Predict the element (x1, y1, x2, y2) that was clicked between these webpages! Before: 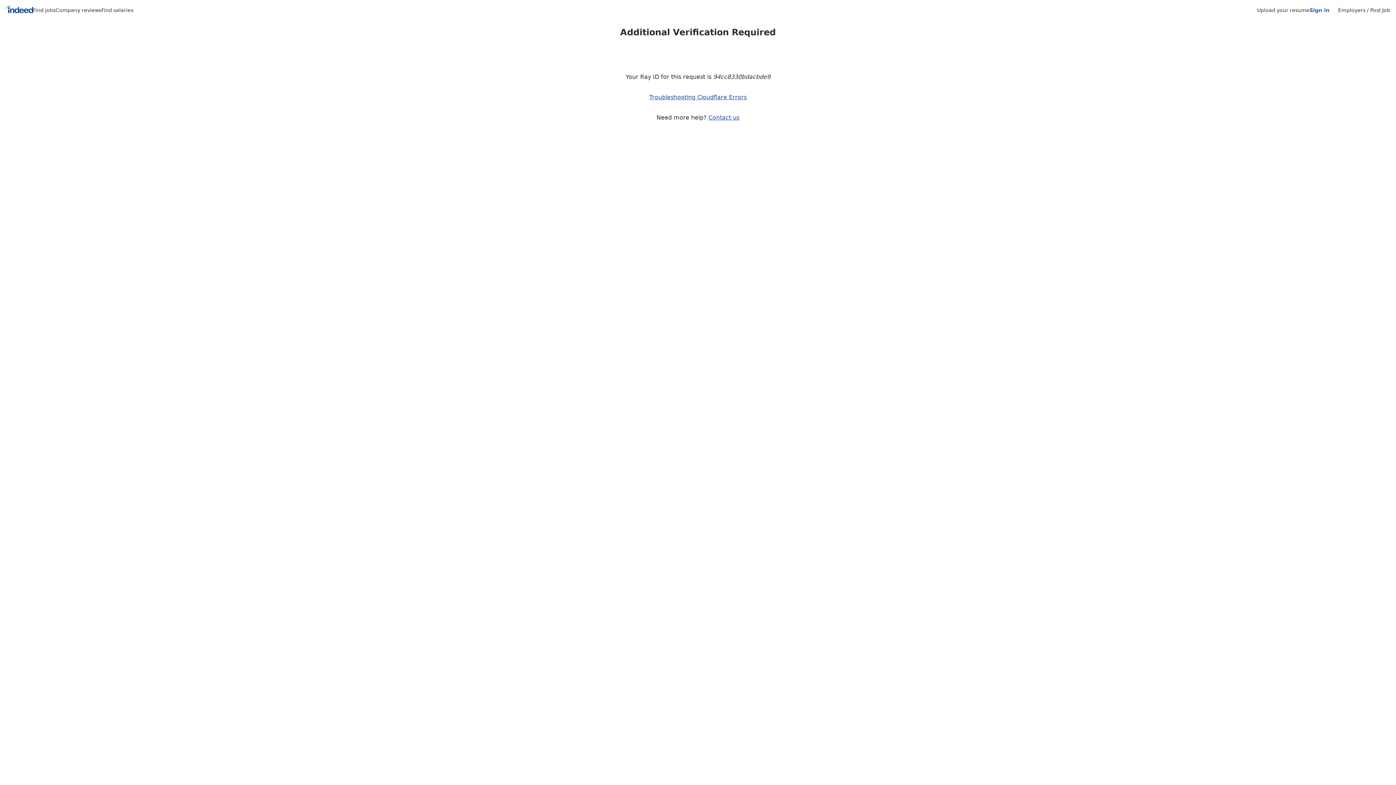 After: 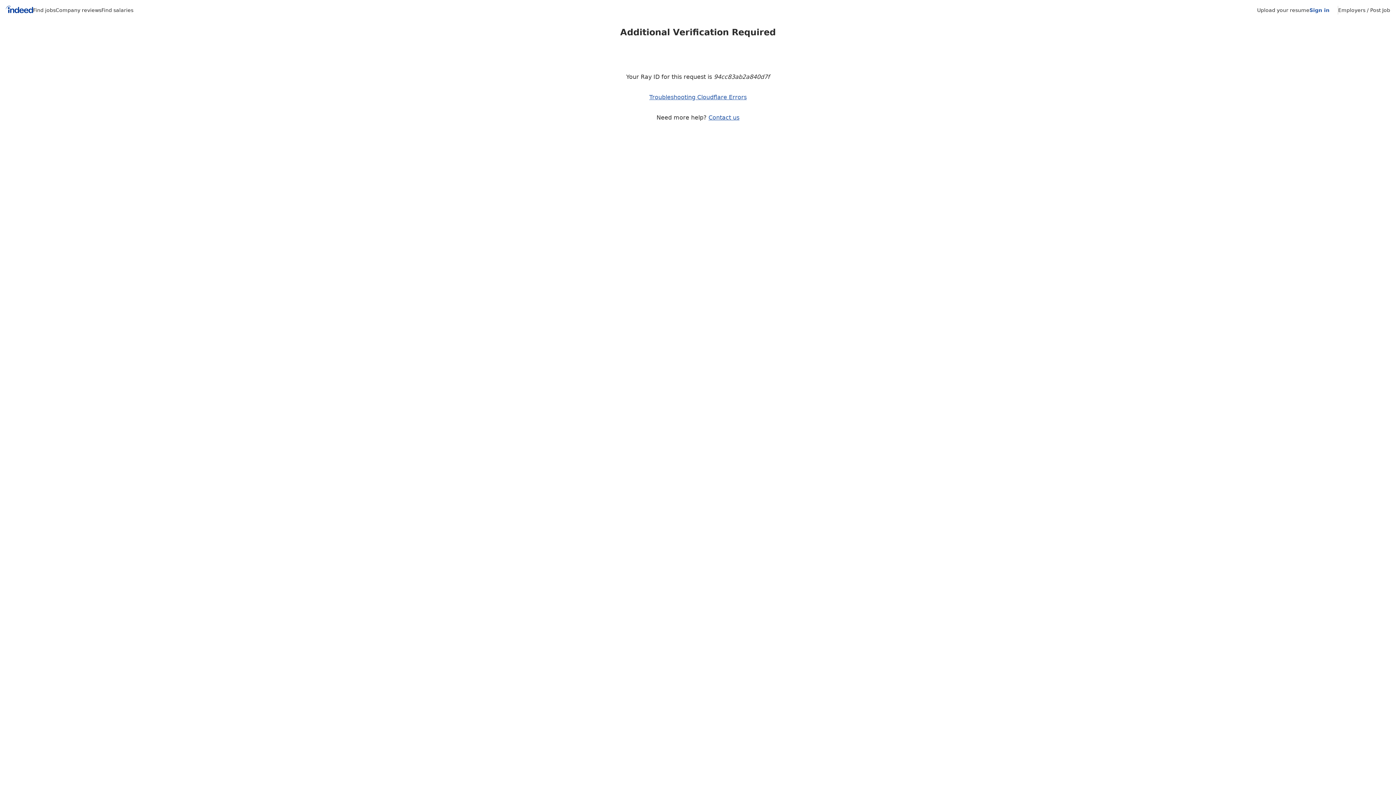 Action: bbox: (33, 7, 55, 13) label: Find jobs